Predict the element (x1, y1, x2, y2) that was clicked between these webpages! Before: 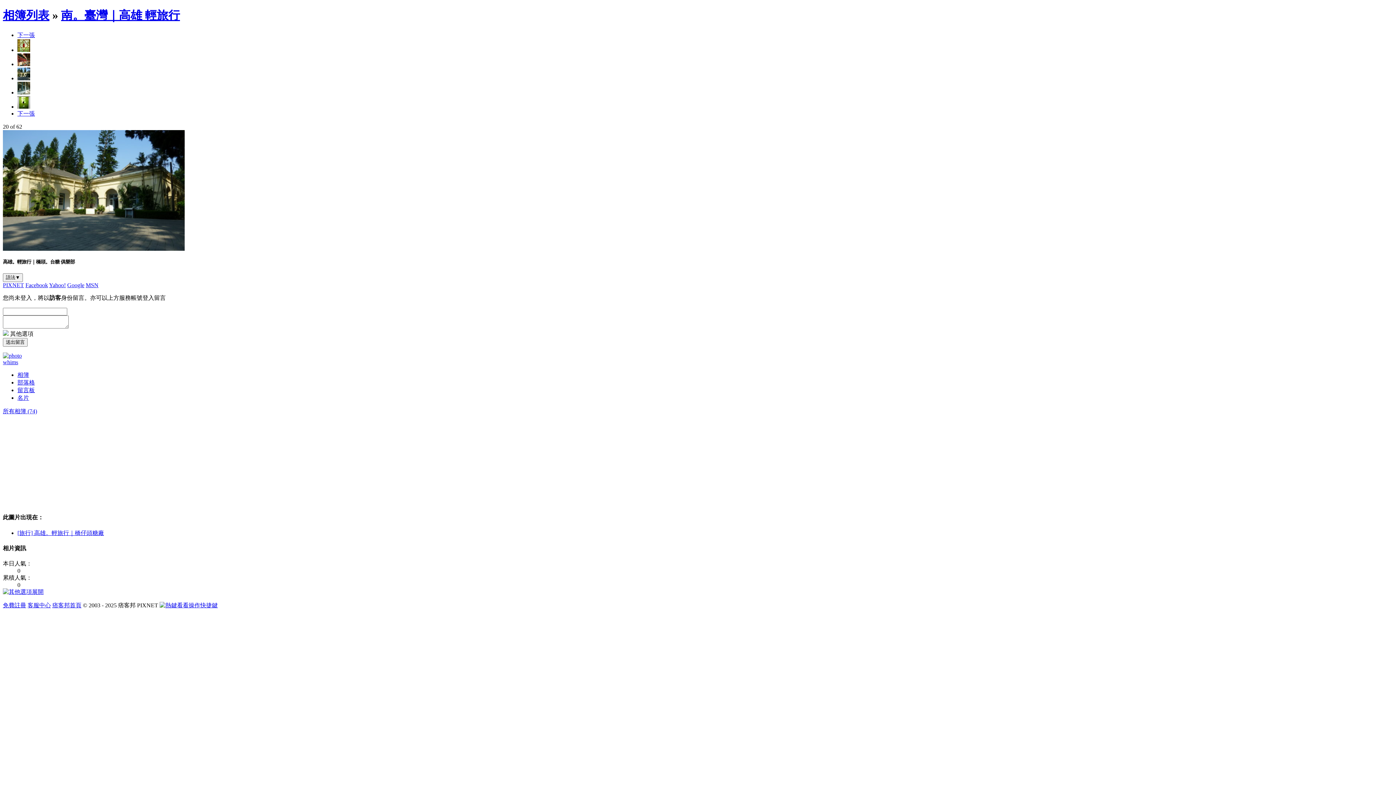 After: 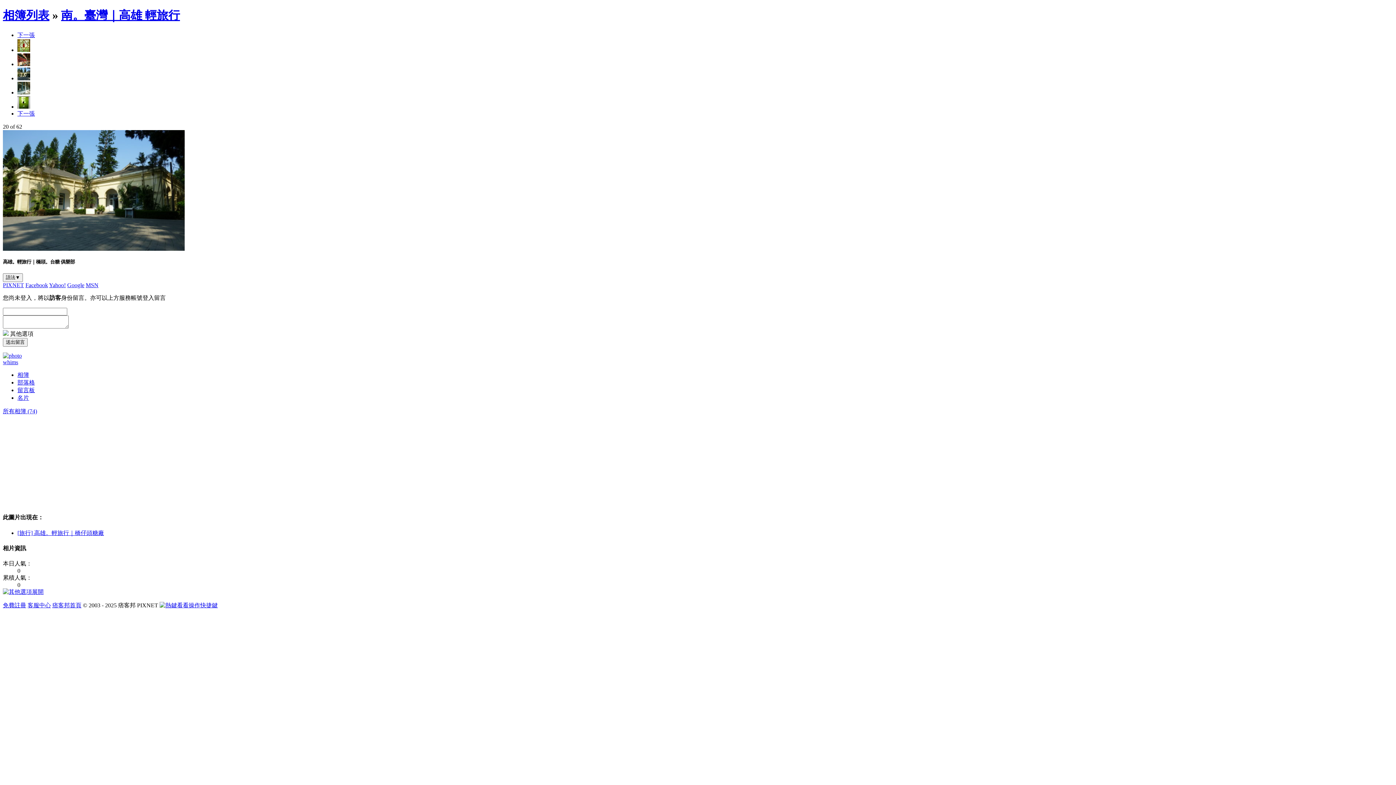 Action: label: 客服中心 bbox: (27, 602, 50, 608)